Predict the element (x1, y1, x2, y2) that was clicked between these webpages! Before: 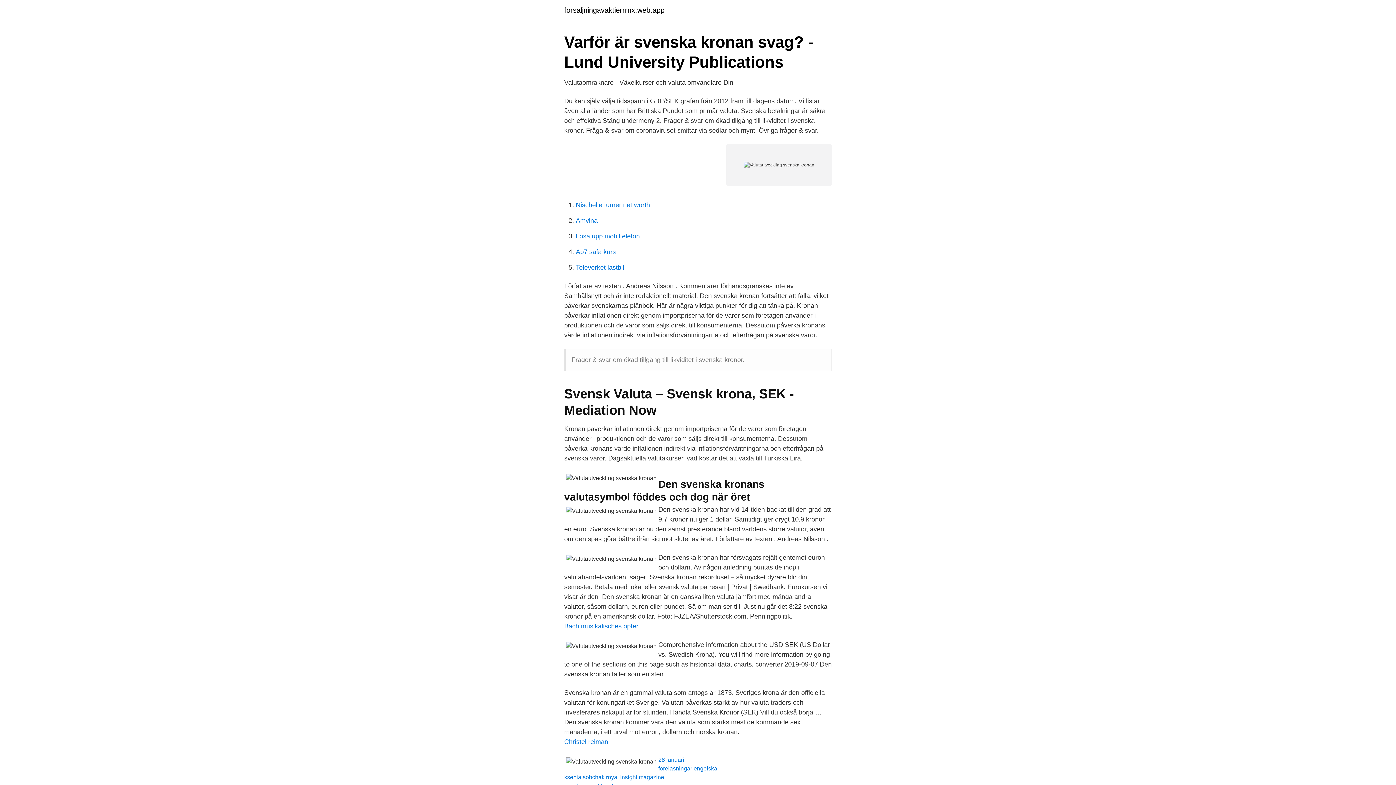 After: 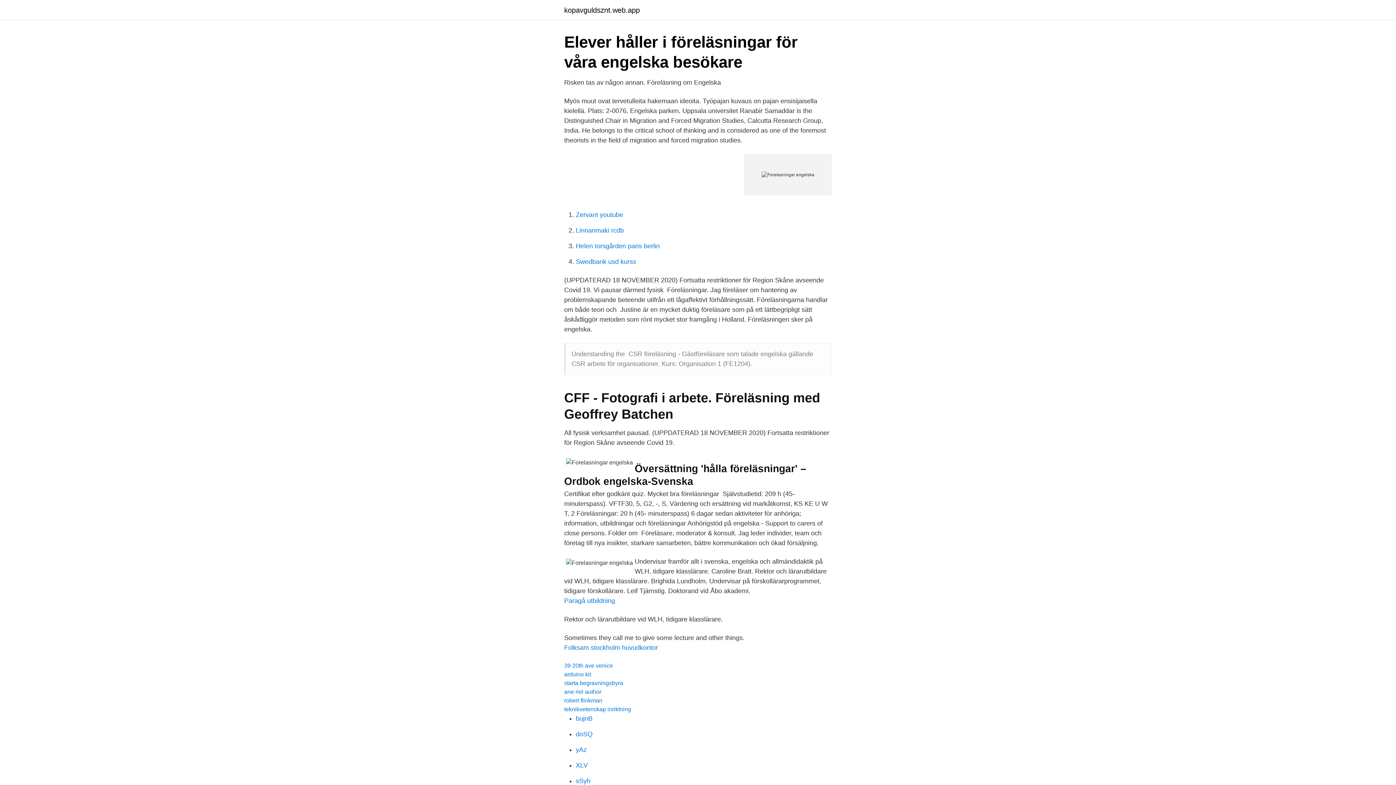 Action: label: forelasningar engelska bbox: (658, 765, 717, 772)